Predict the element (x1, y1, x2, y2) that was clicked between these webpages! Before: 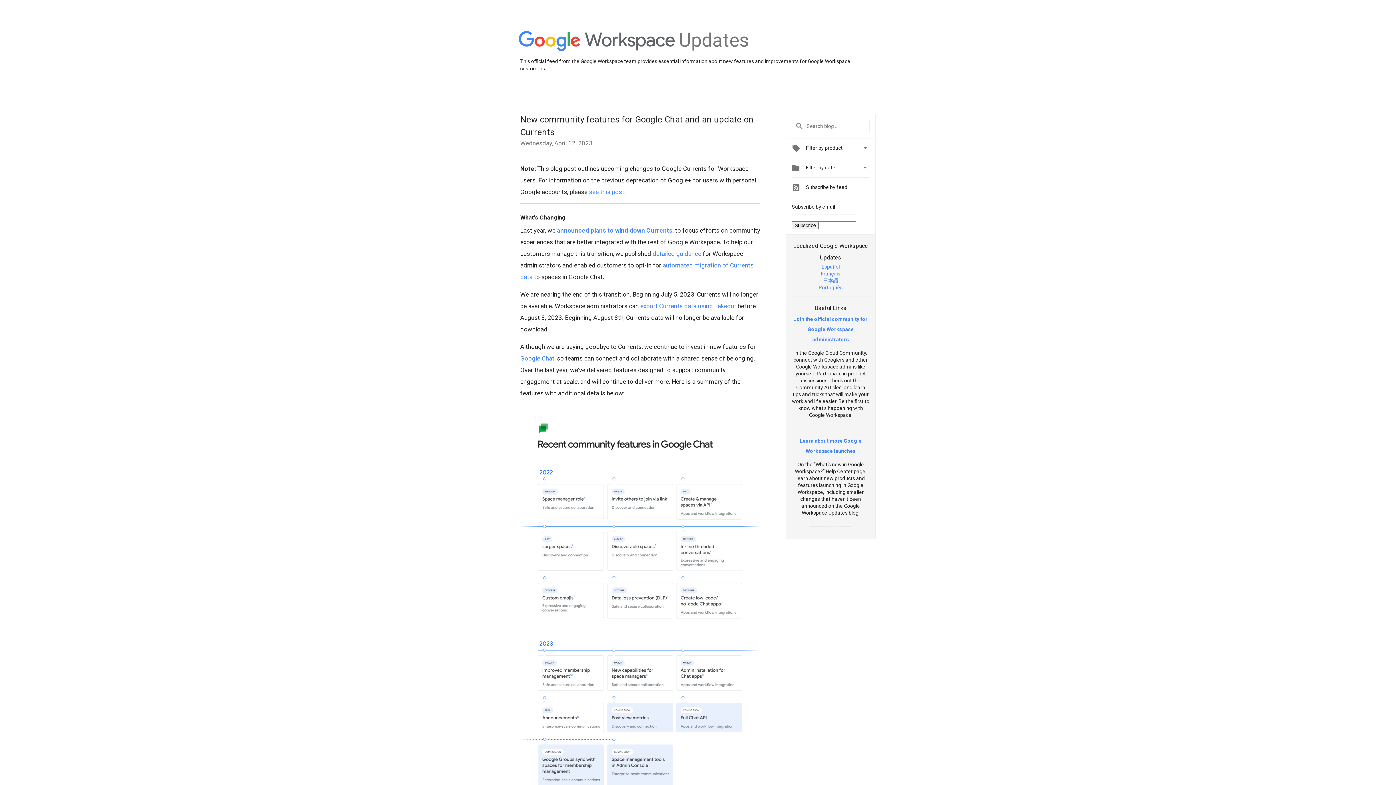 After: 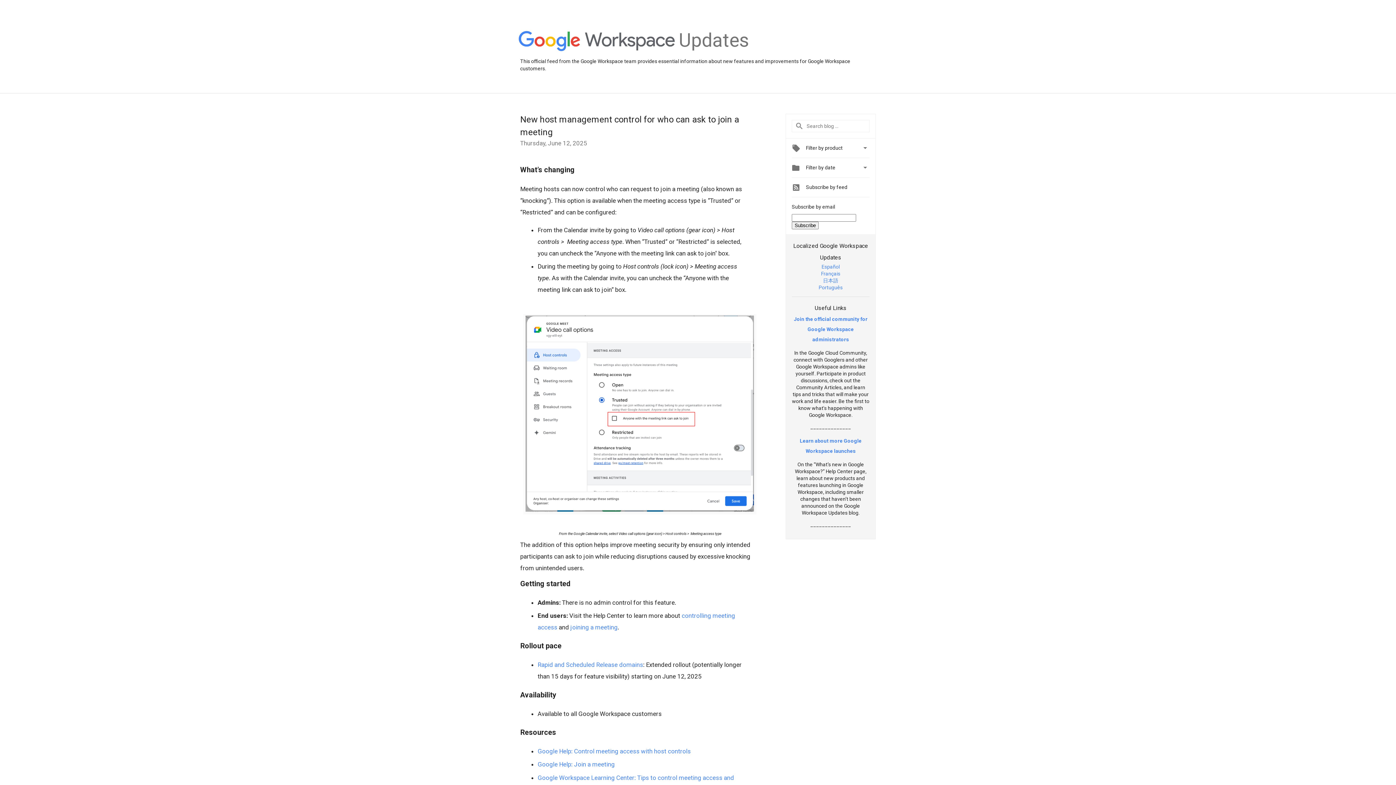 Action: bbox: (518, 31, 675, 52)